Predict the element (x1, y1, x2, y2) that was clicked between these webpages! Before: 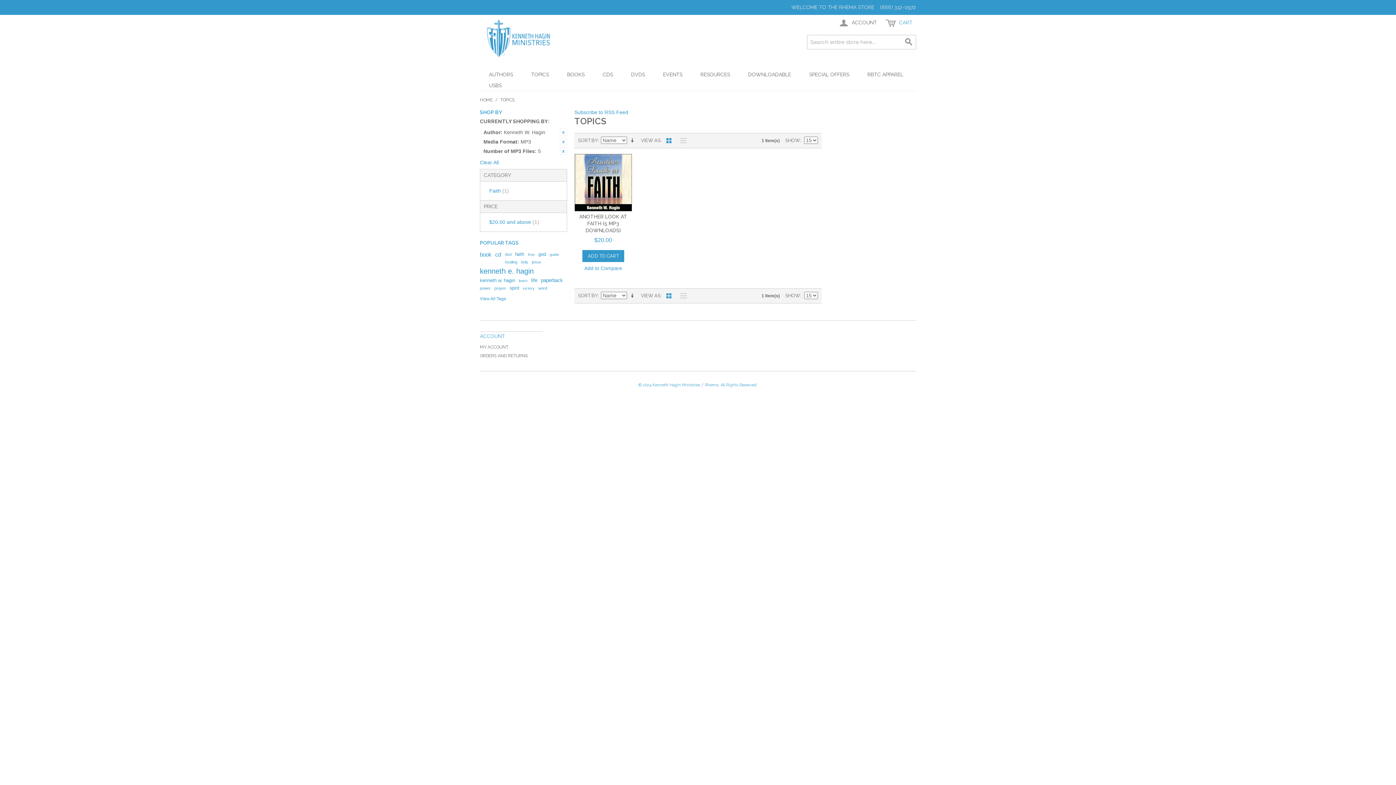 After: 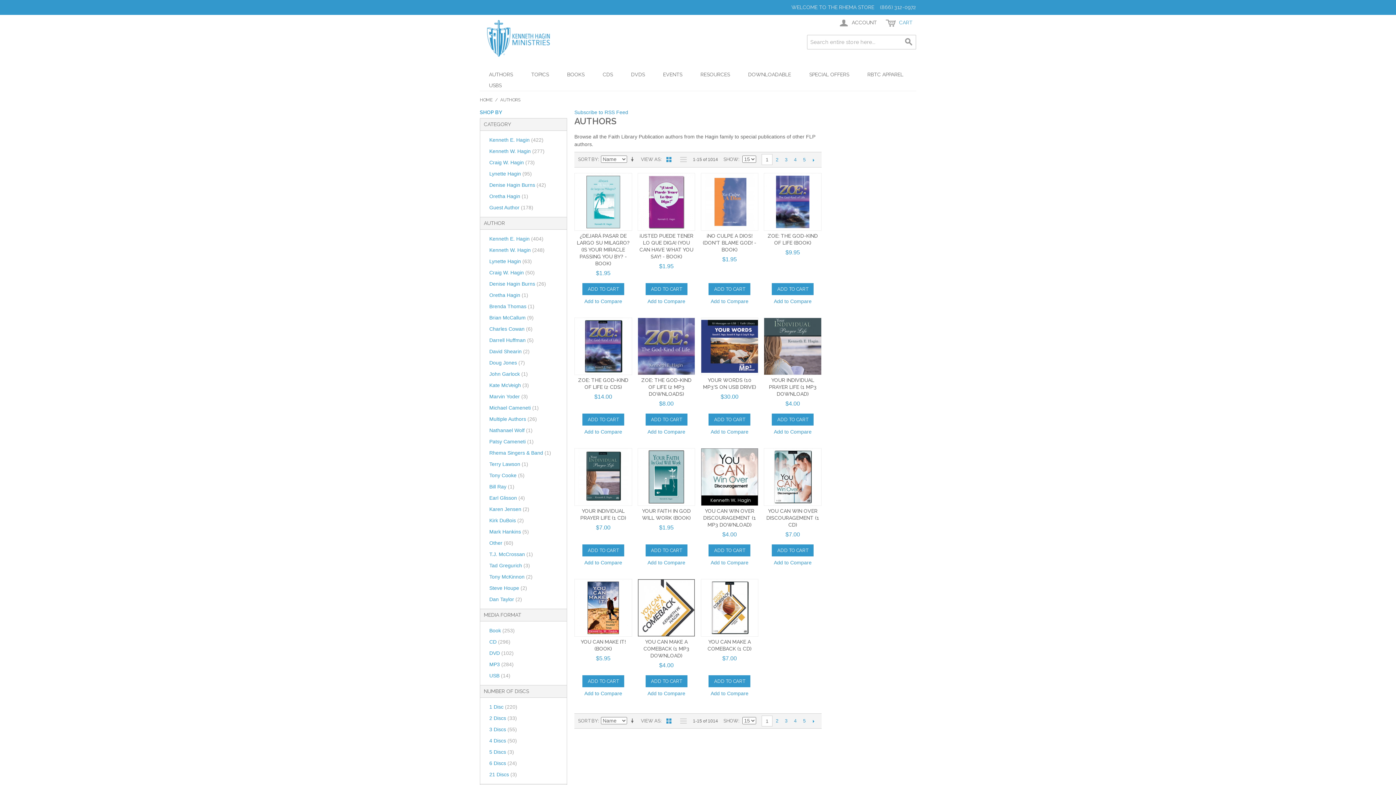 Action: label: AUTHORS bbox: (480, 69, 522, 80)